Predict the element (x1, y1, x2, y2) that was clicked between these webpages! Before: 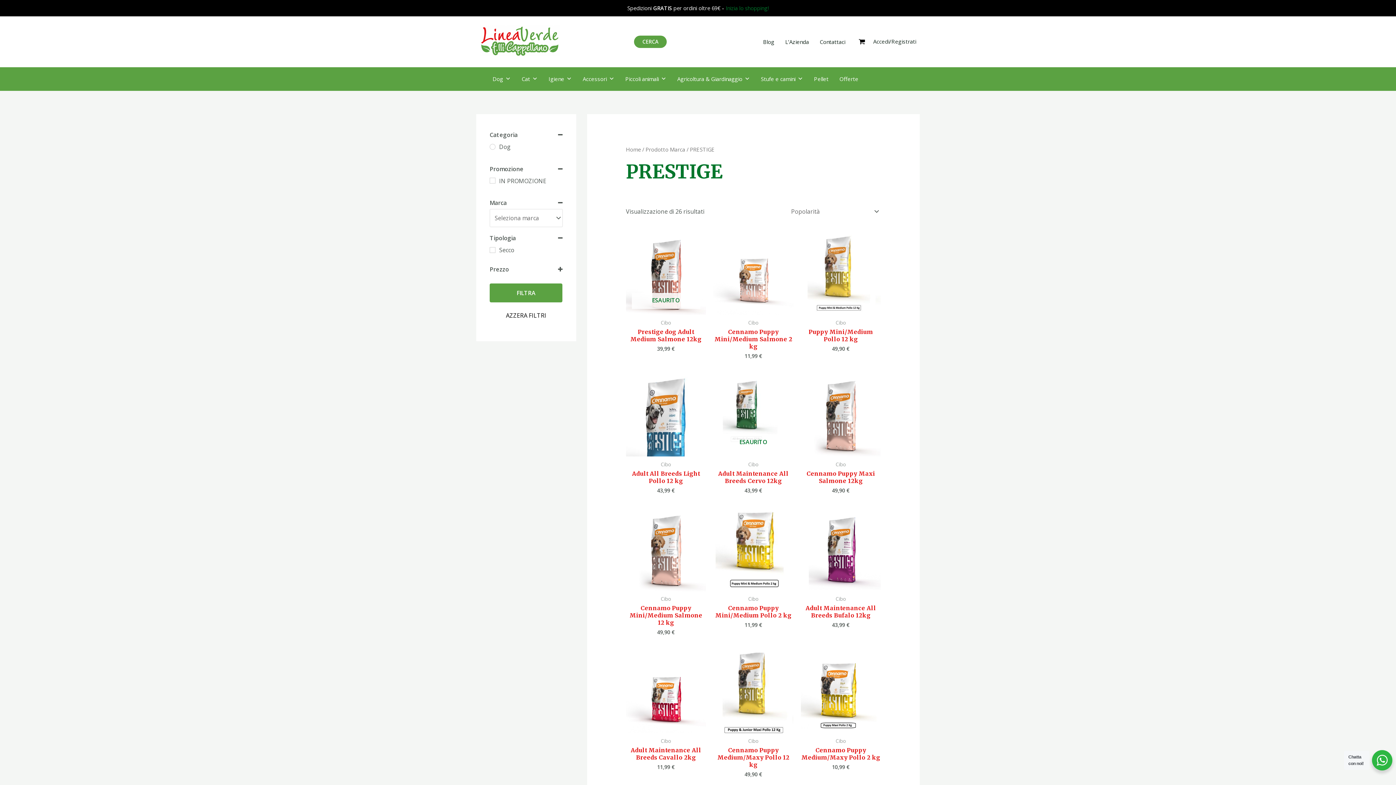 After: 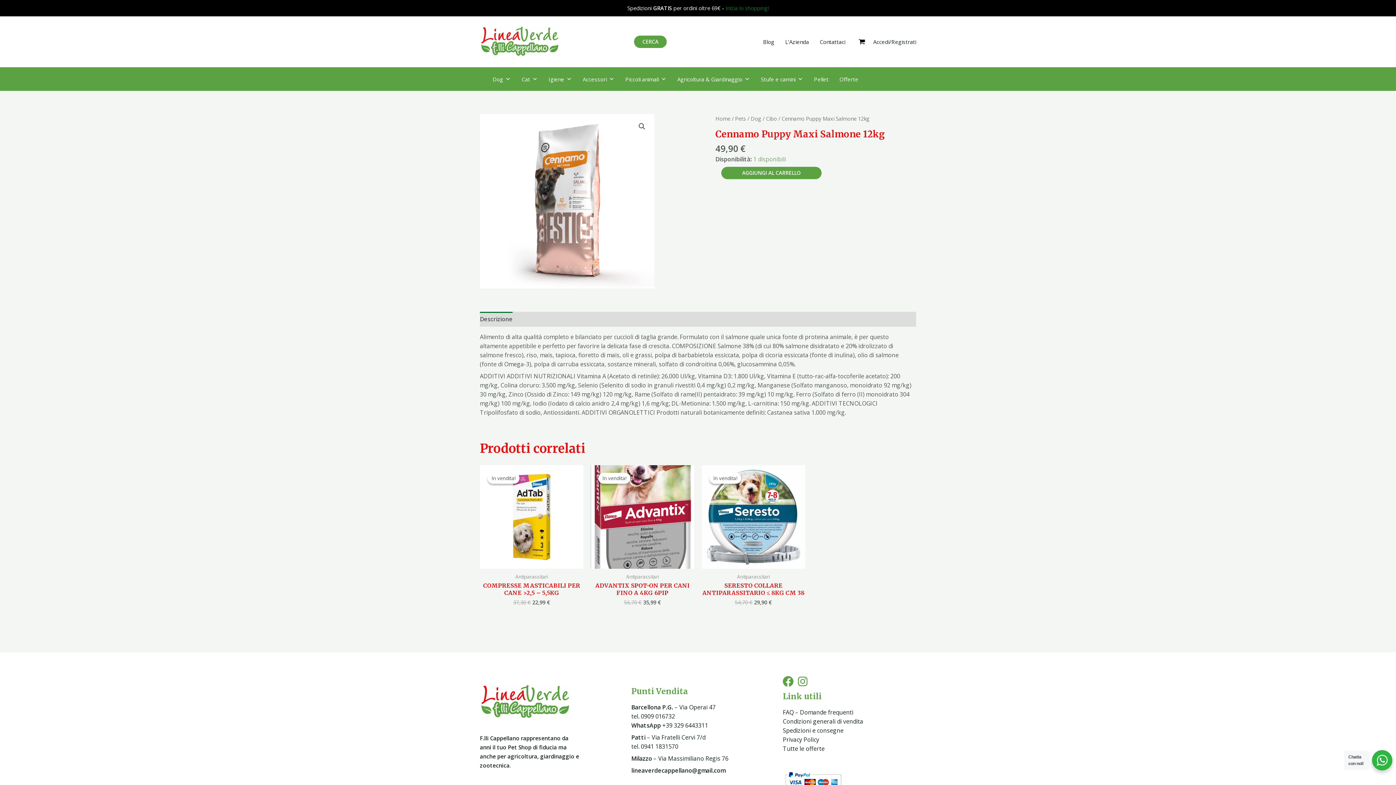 Action: bbox: (801, 376, 881, 456)